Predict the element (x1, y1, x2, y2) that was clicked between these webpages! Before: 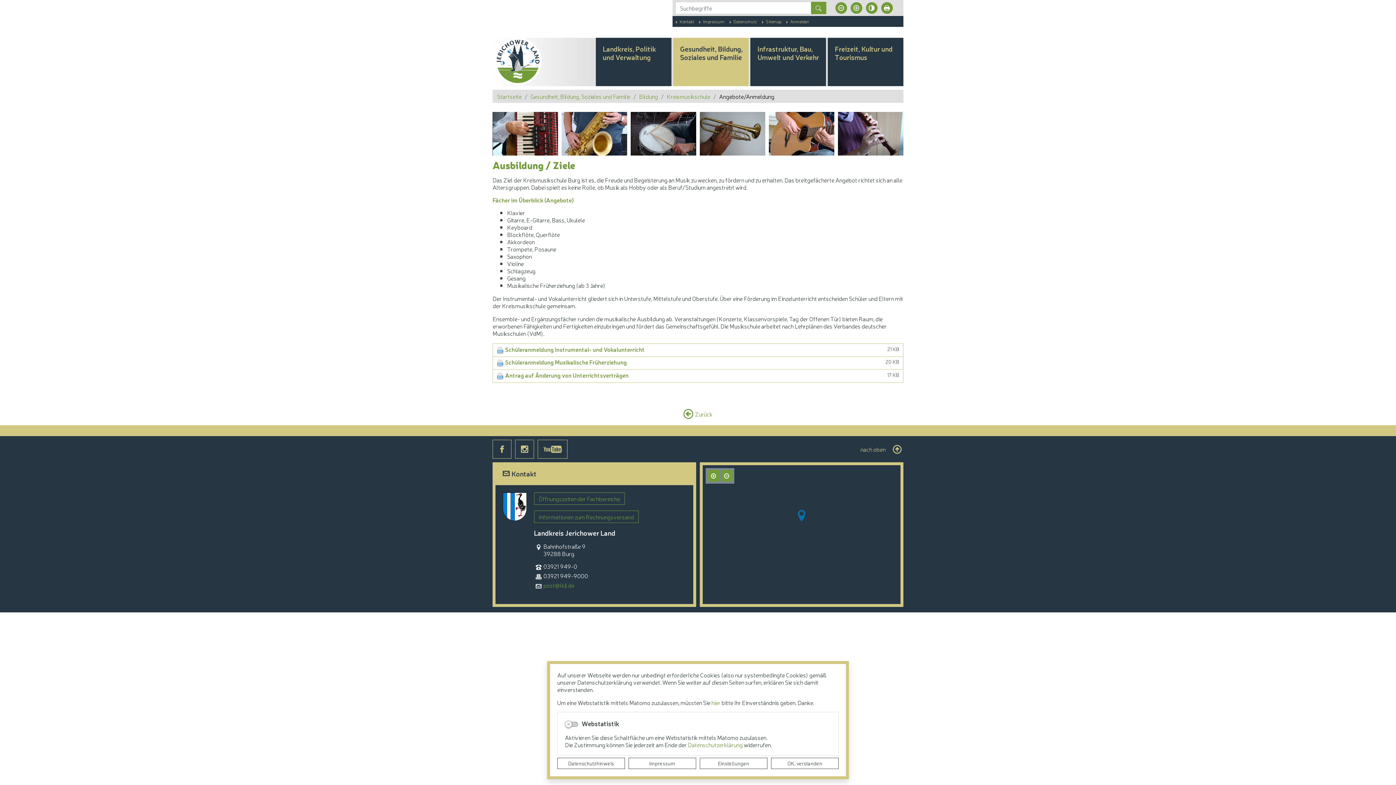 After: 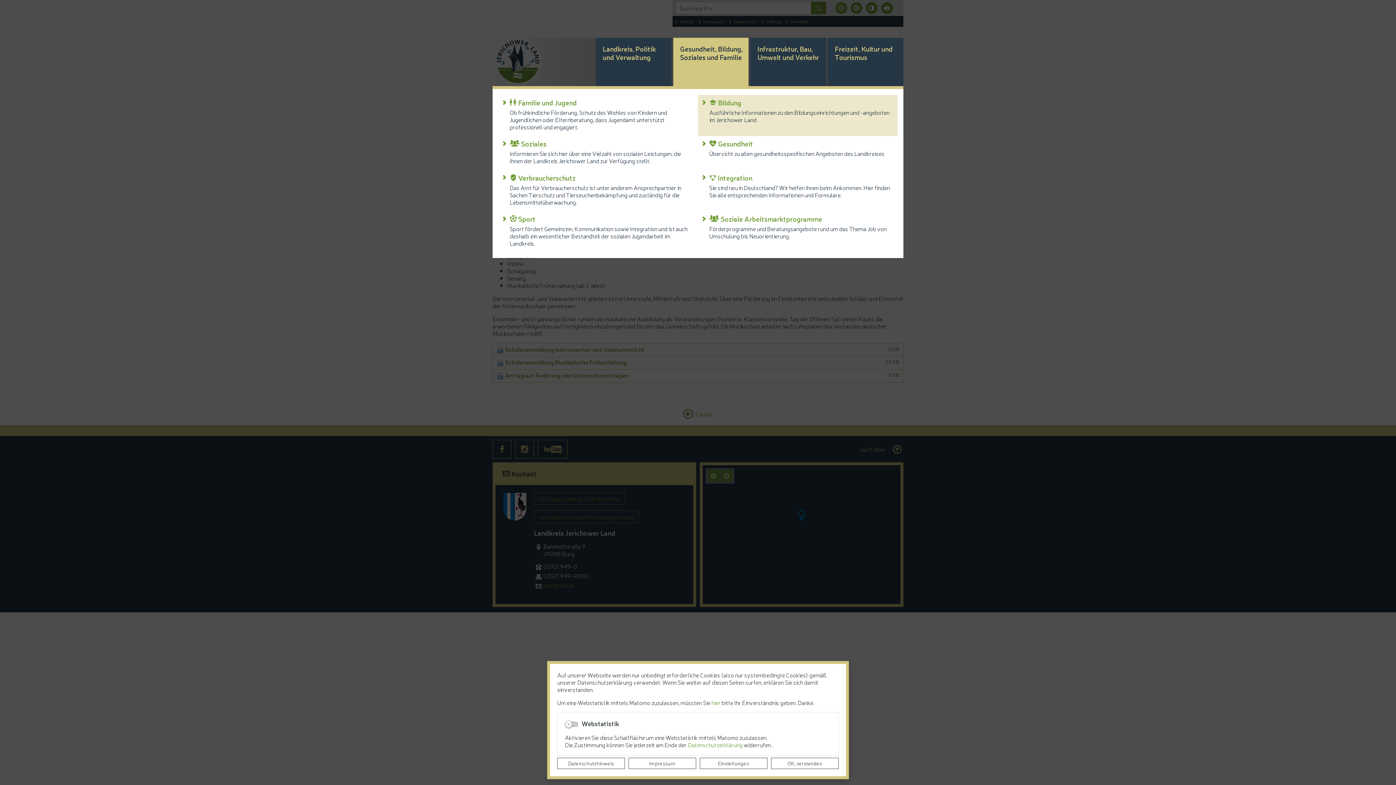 Action: label: Gesundheit, Bildung, Soziales und Familie bbox: (673, 37, 748, 86)